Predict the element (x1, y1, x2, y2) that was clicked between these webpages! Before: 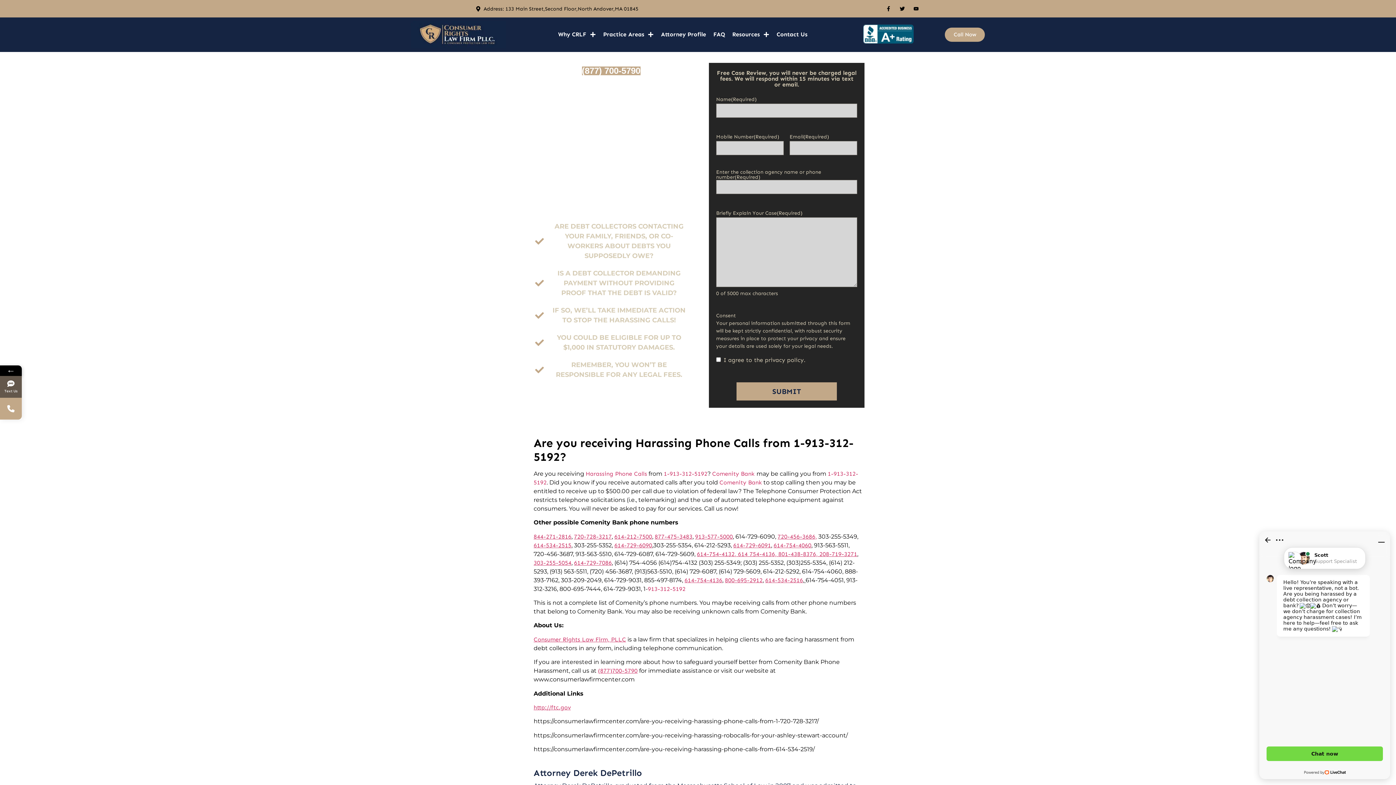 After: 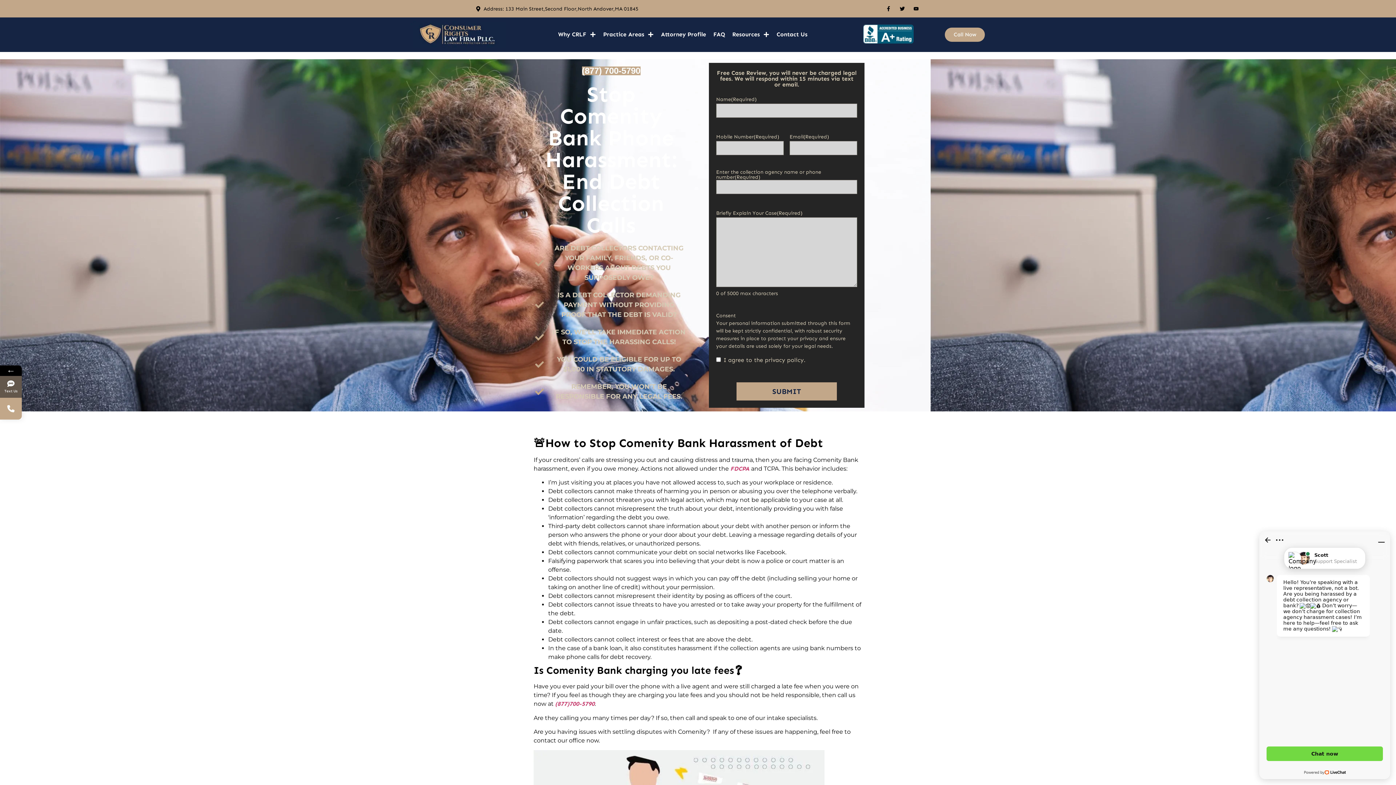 Action: label: Comenity Bank  bbox: (712, 470, 756, 477)